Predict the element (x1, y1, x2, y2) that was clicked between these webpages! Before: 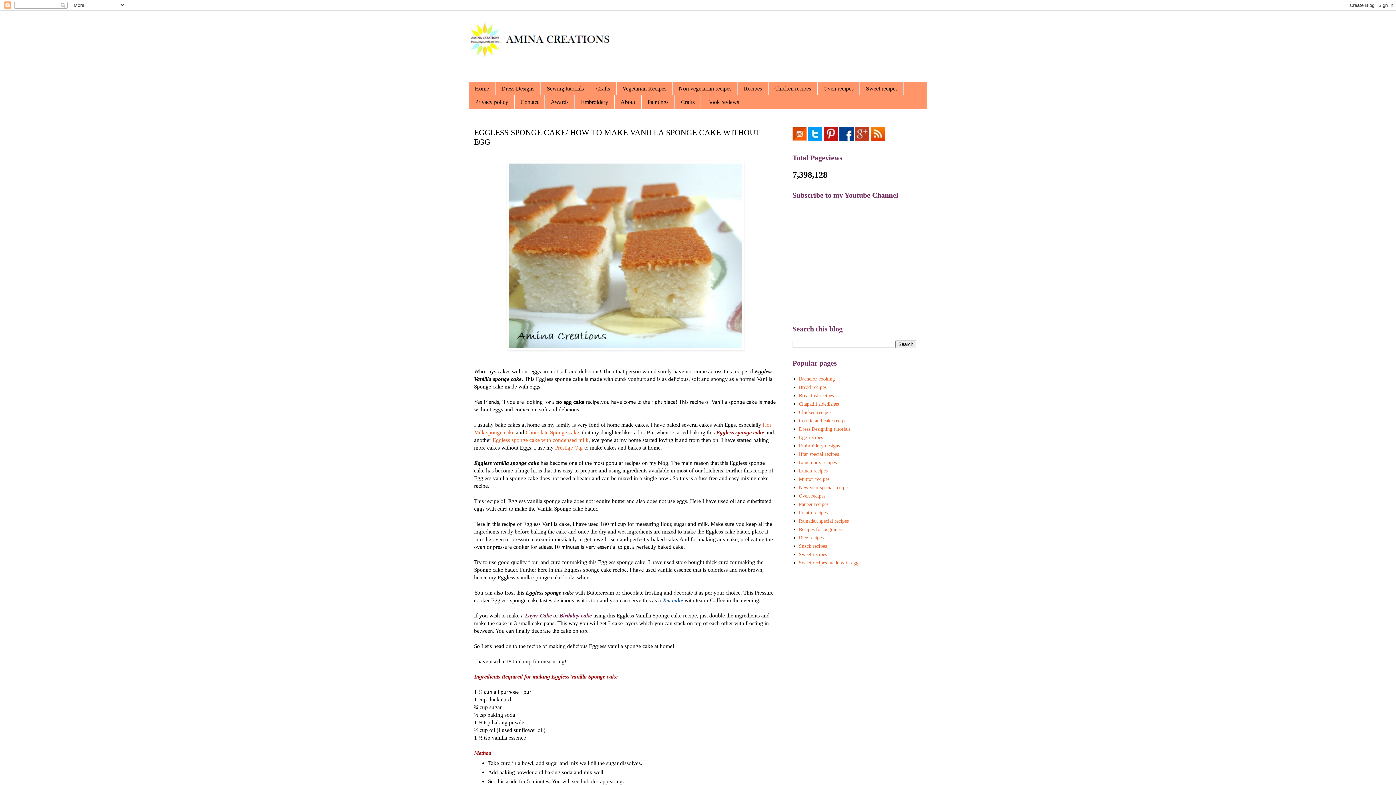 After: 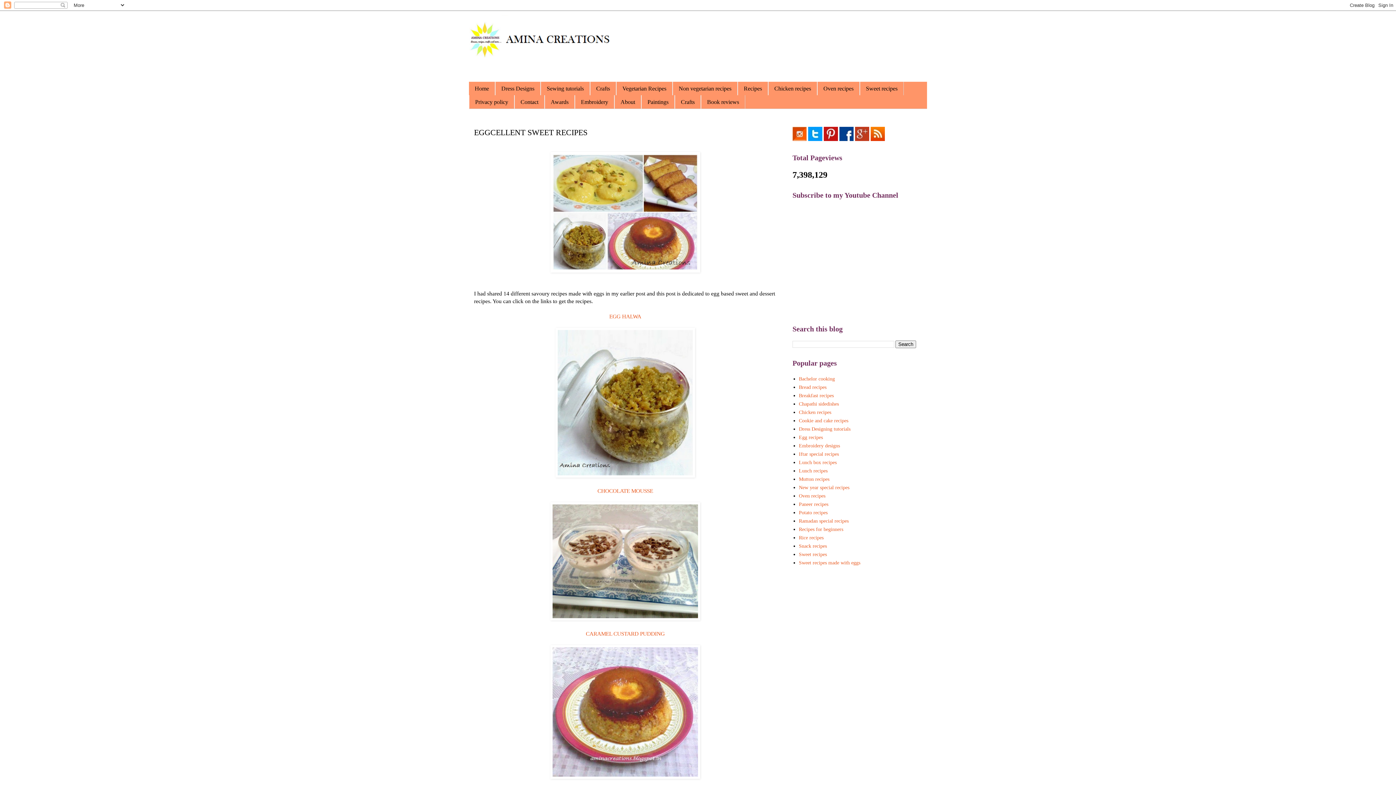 Action: bbox: (799, 560, 860, 565) label: Sweet recipes made with eggs